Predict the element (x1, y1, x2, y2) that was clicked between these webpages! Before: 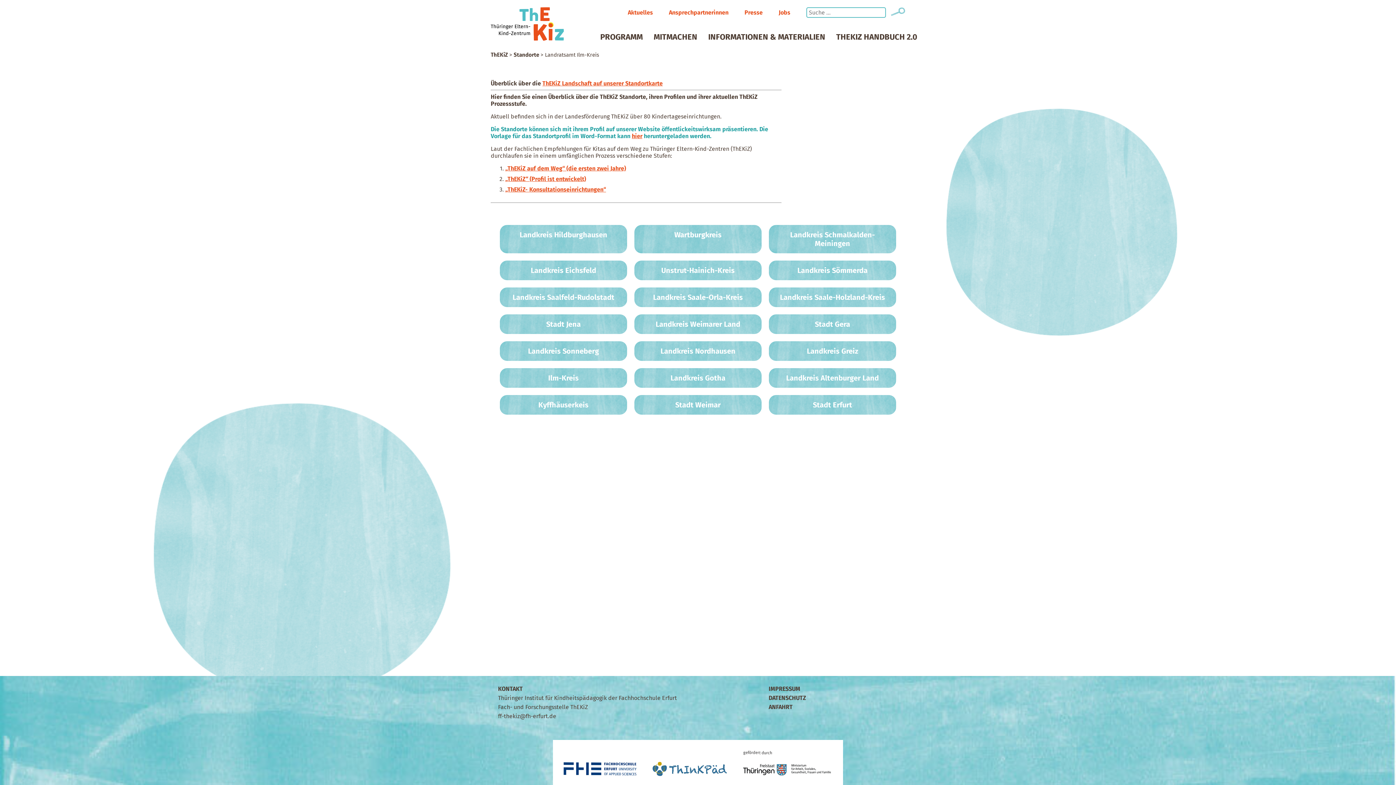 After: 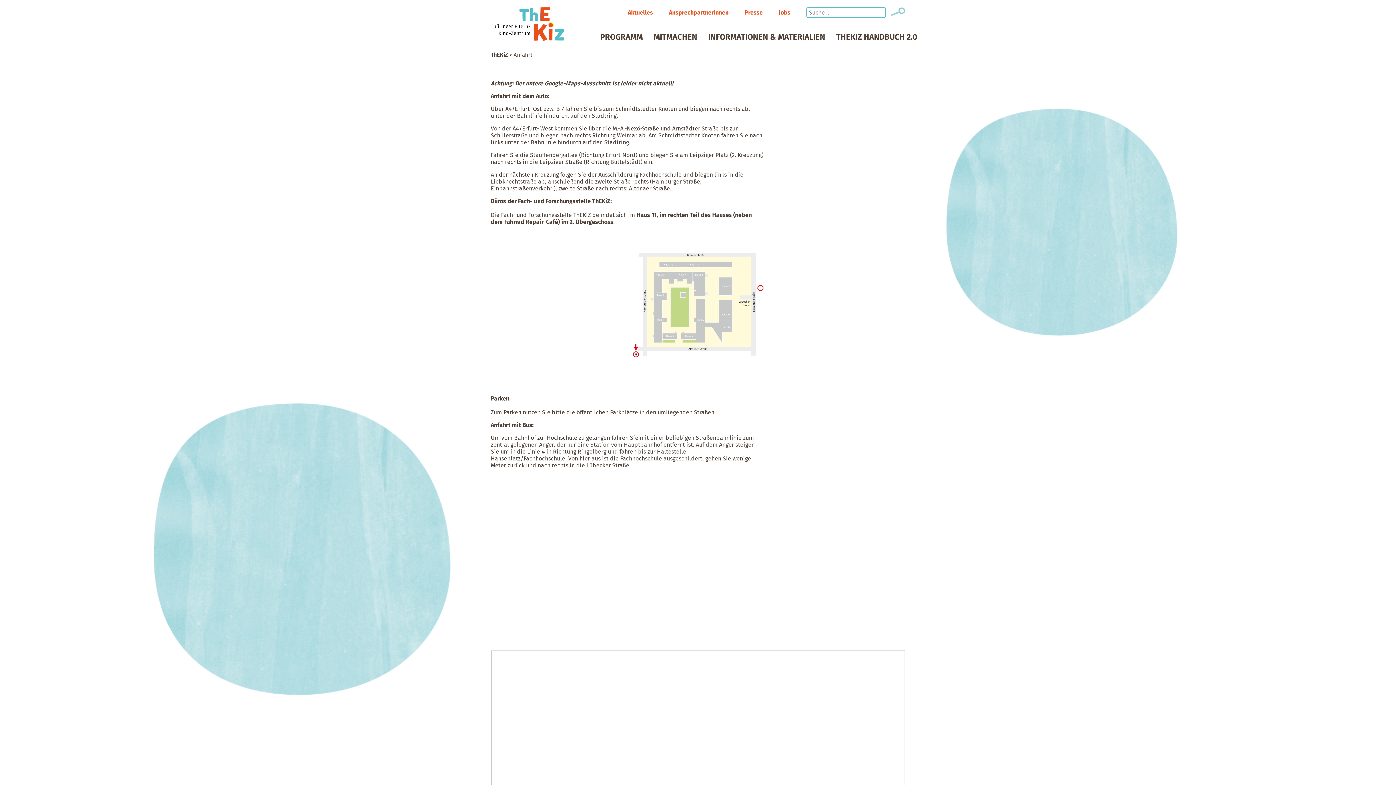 Action: bbox: (768, 704, 792, 710) label: ANFAHRT